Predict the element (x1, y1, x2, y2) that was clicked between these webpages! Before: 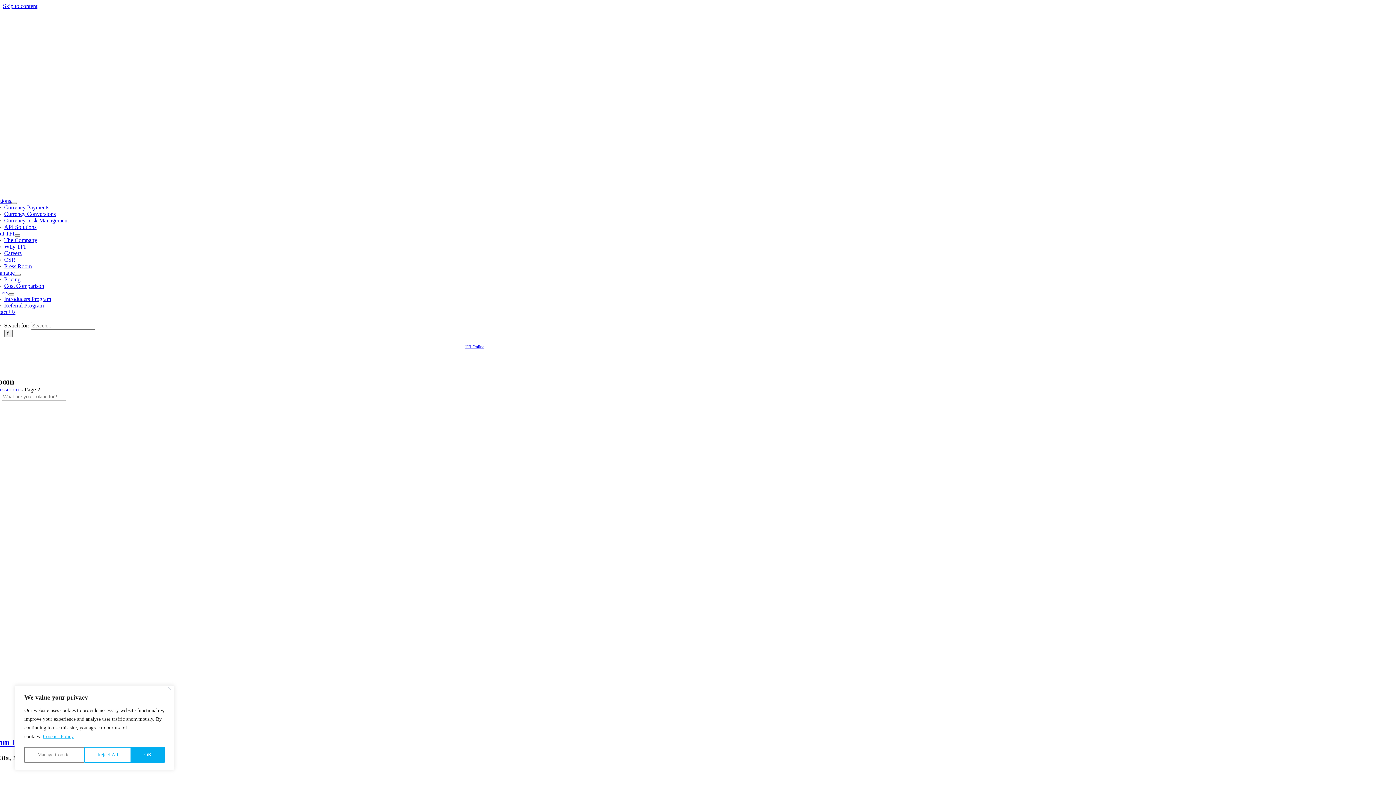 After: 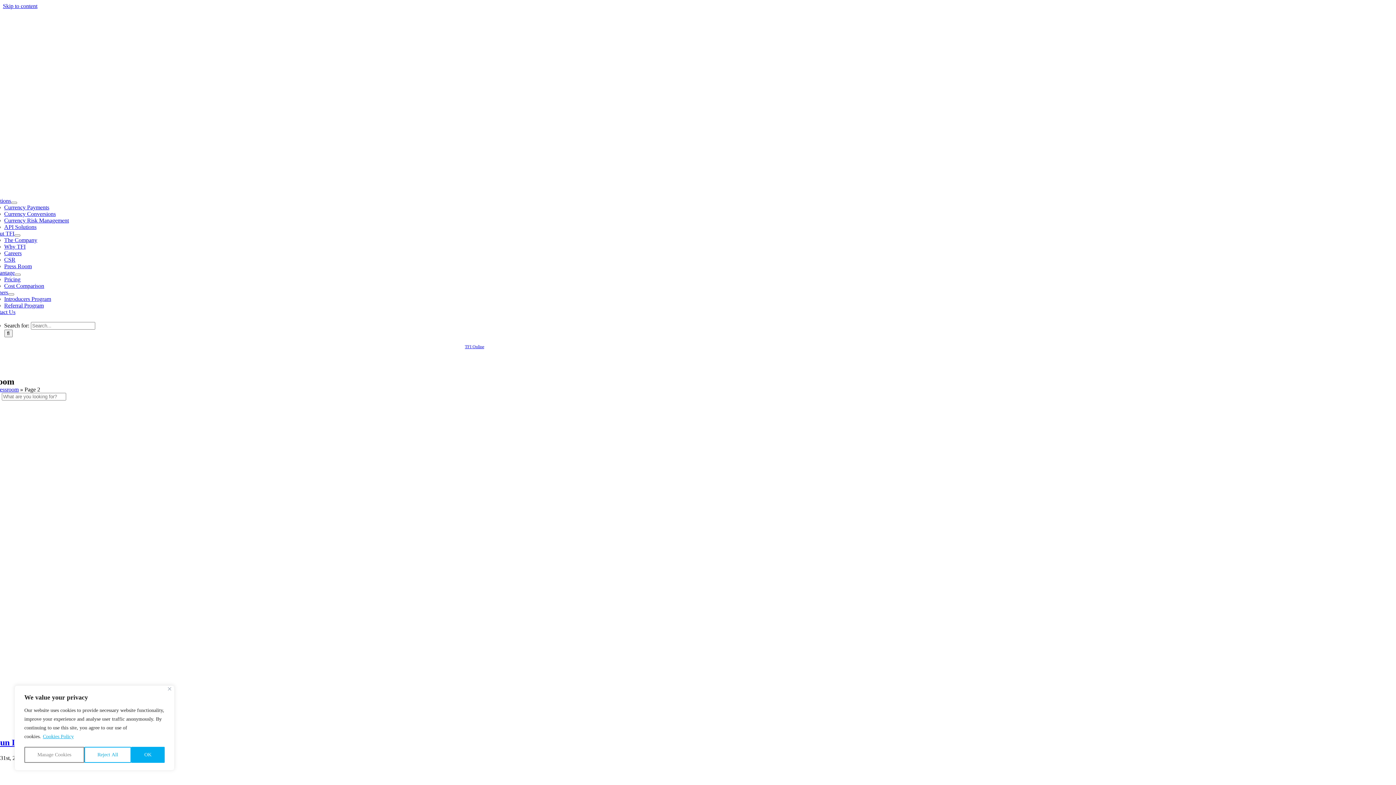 Action: bbox: (-10, 230, 14, 236) label: About TFI